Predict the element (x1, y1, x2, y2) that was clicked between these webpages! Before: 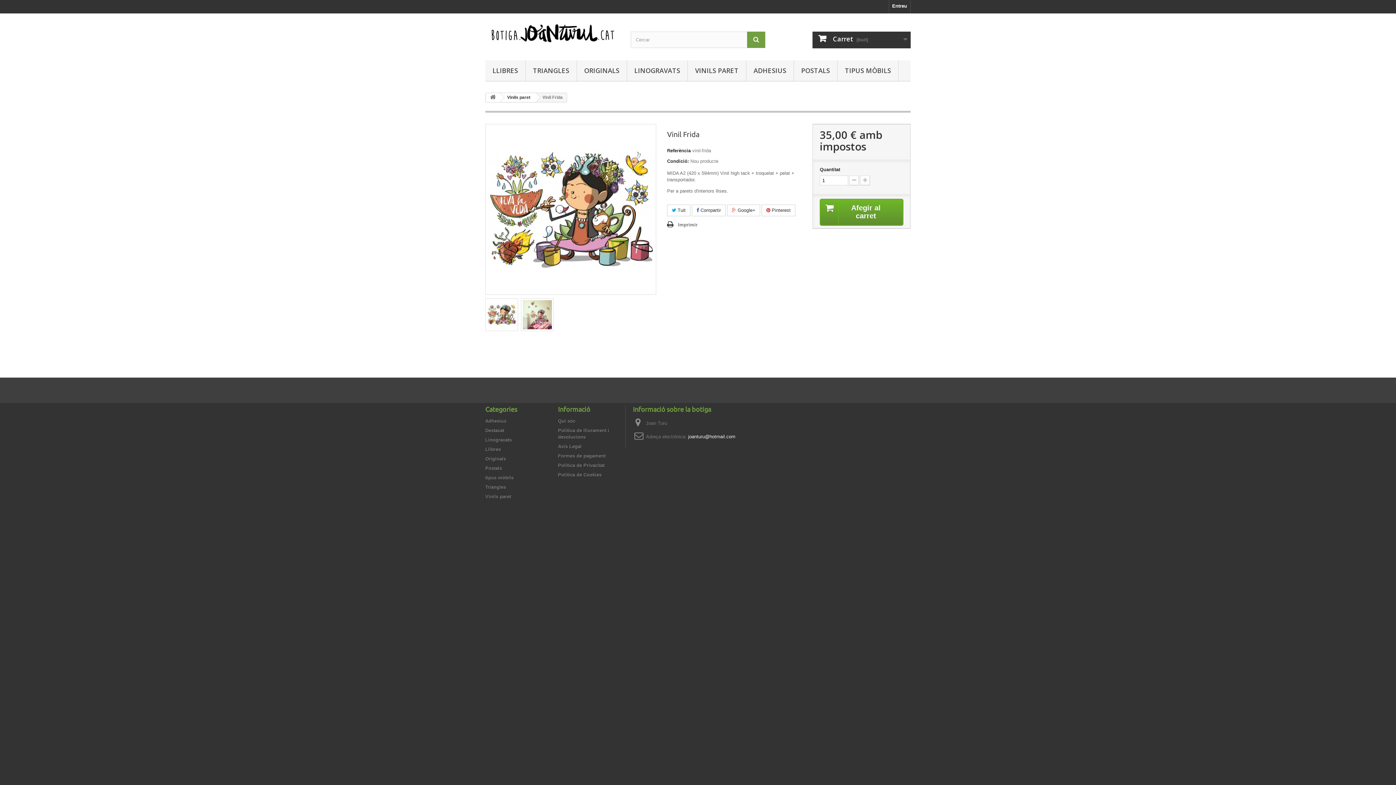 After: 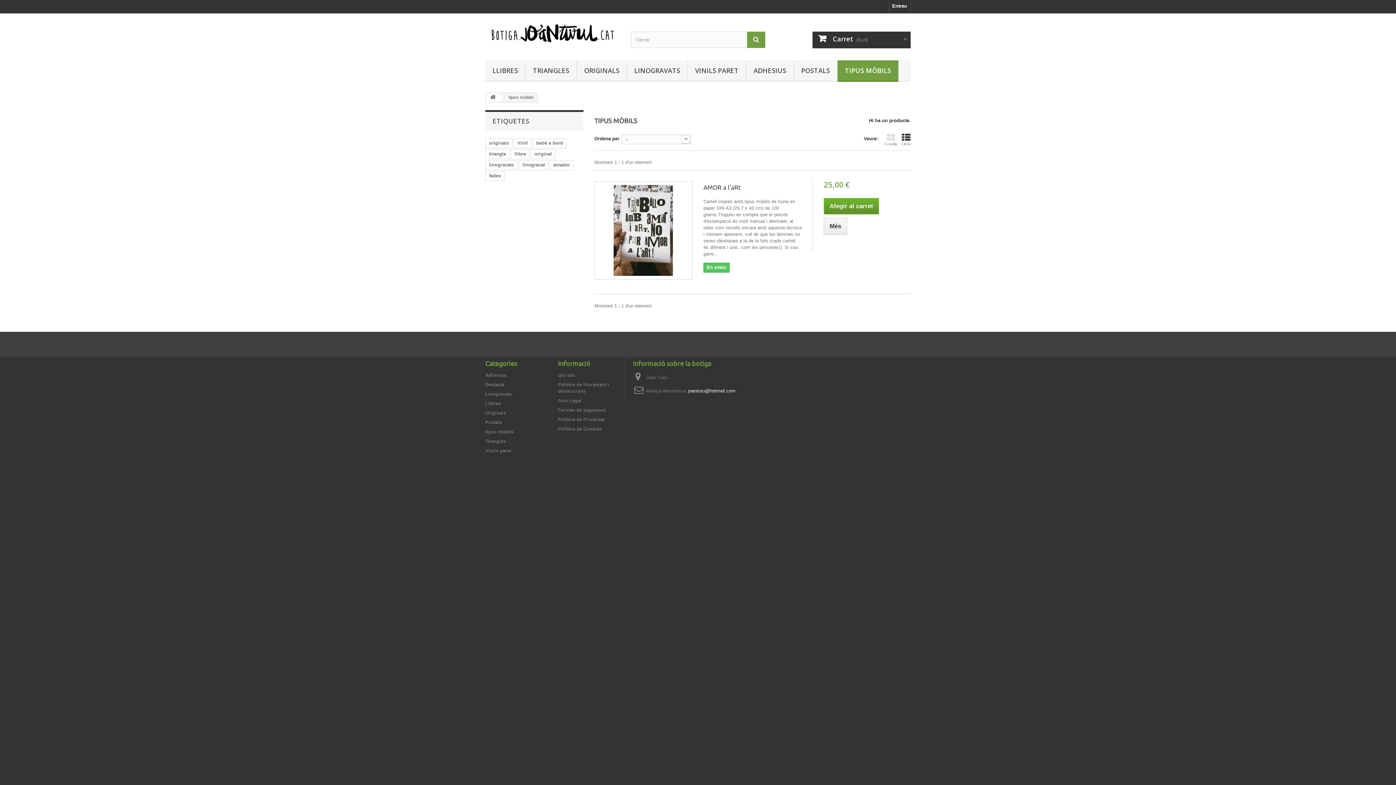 Action: bbox: (485, 475, 513, 480) label: tipus mòbils